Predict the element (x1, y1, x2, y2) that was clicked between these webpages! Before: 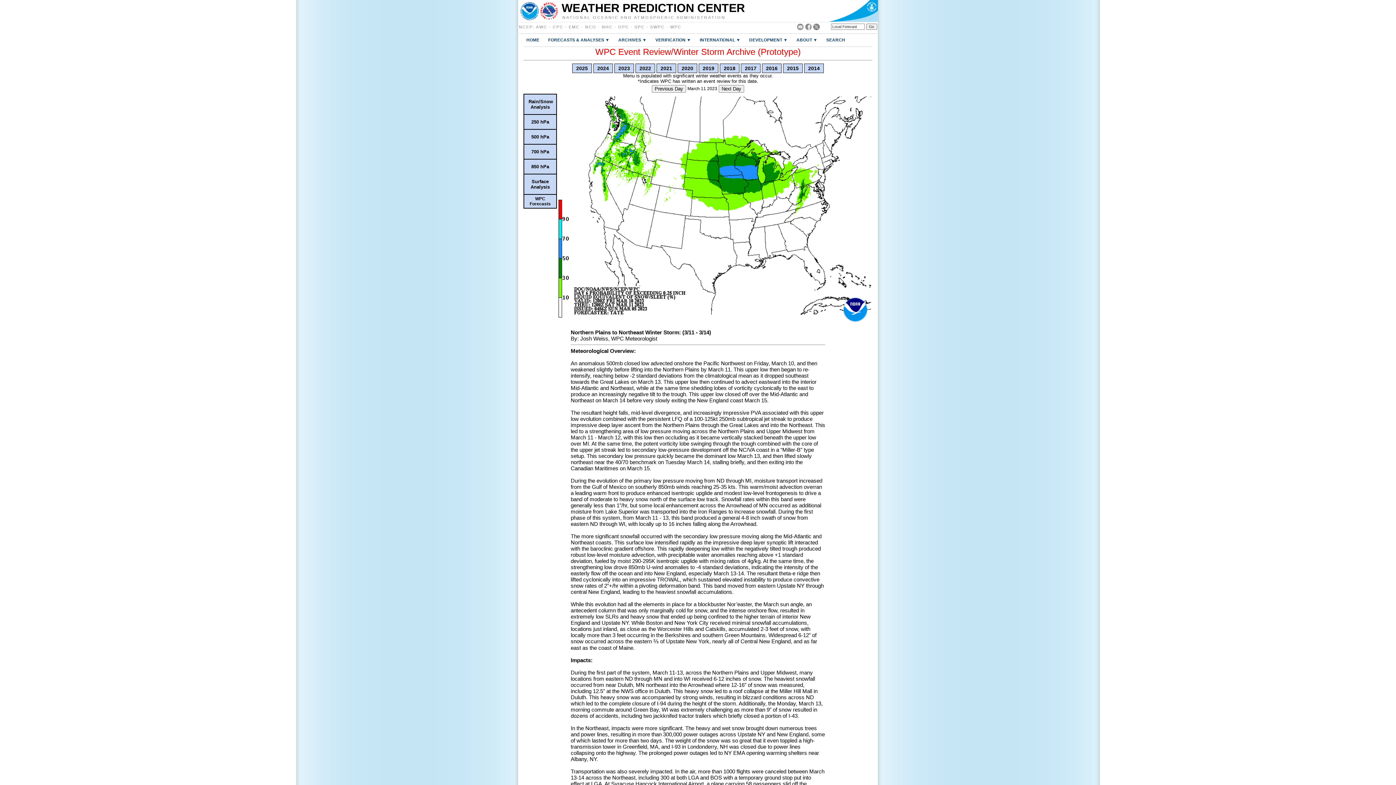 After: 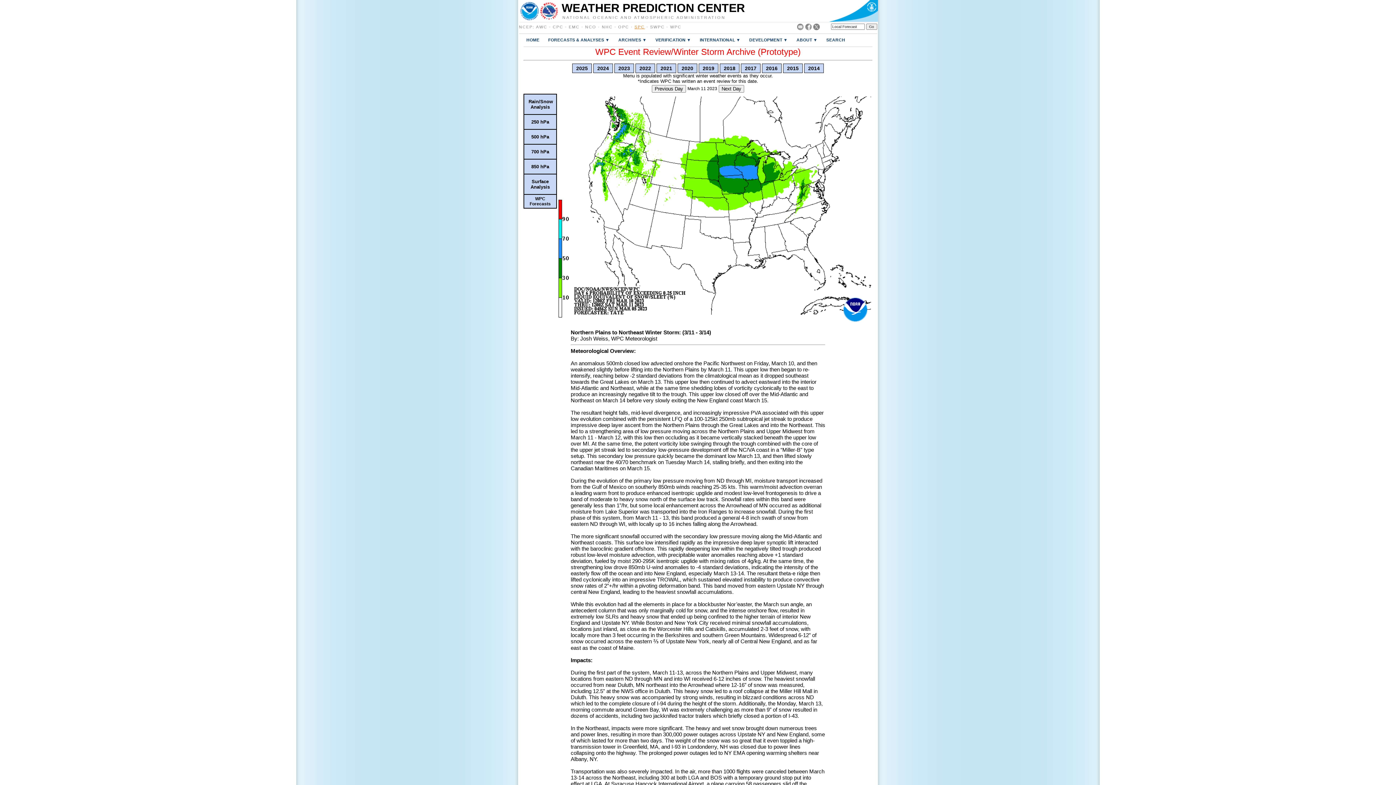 Action: label: SPC bbox: (634, 24, 644, 29)